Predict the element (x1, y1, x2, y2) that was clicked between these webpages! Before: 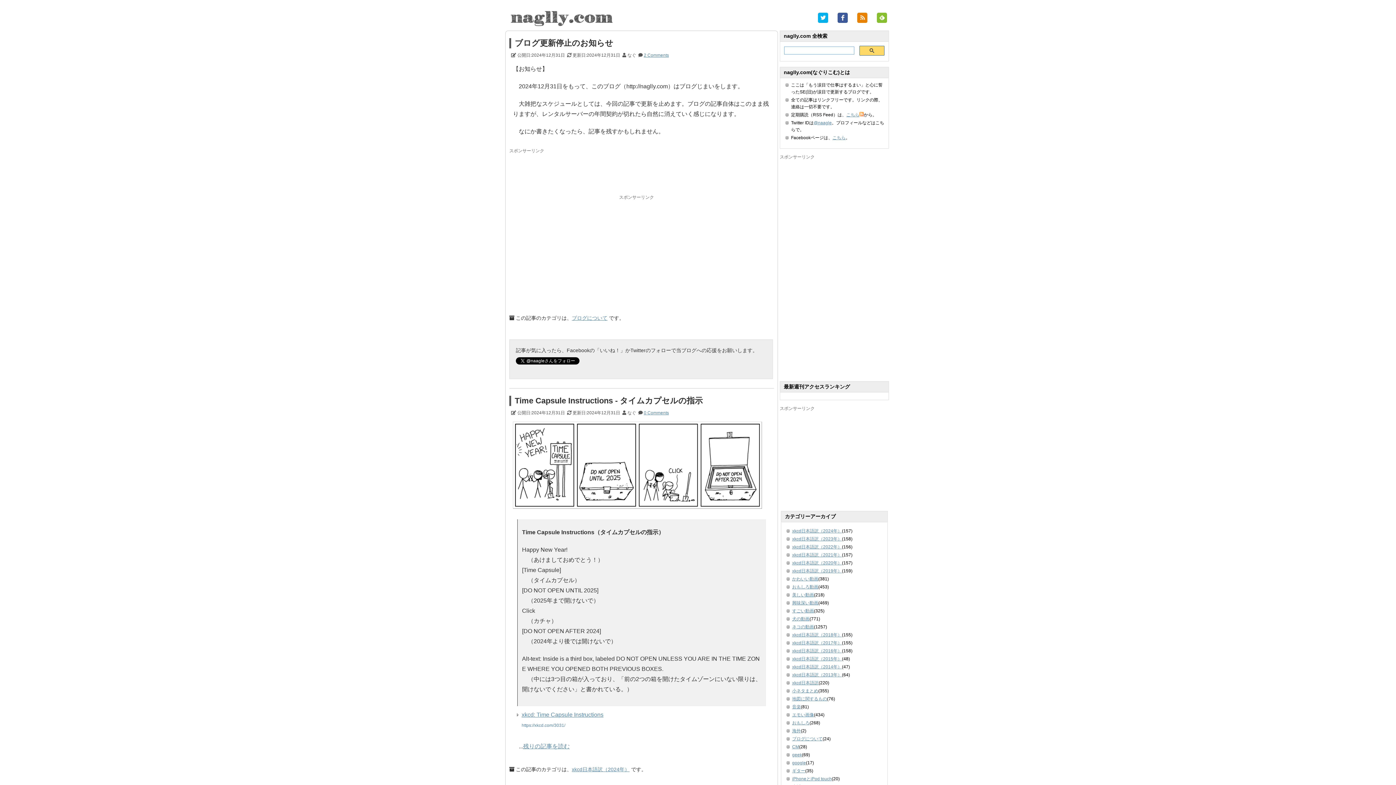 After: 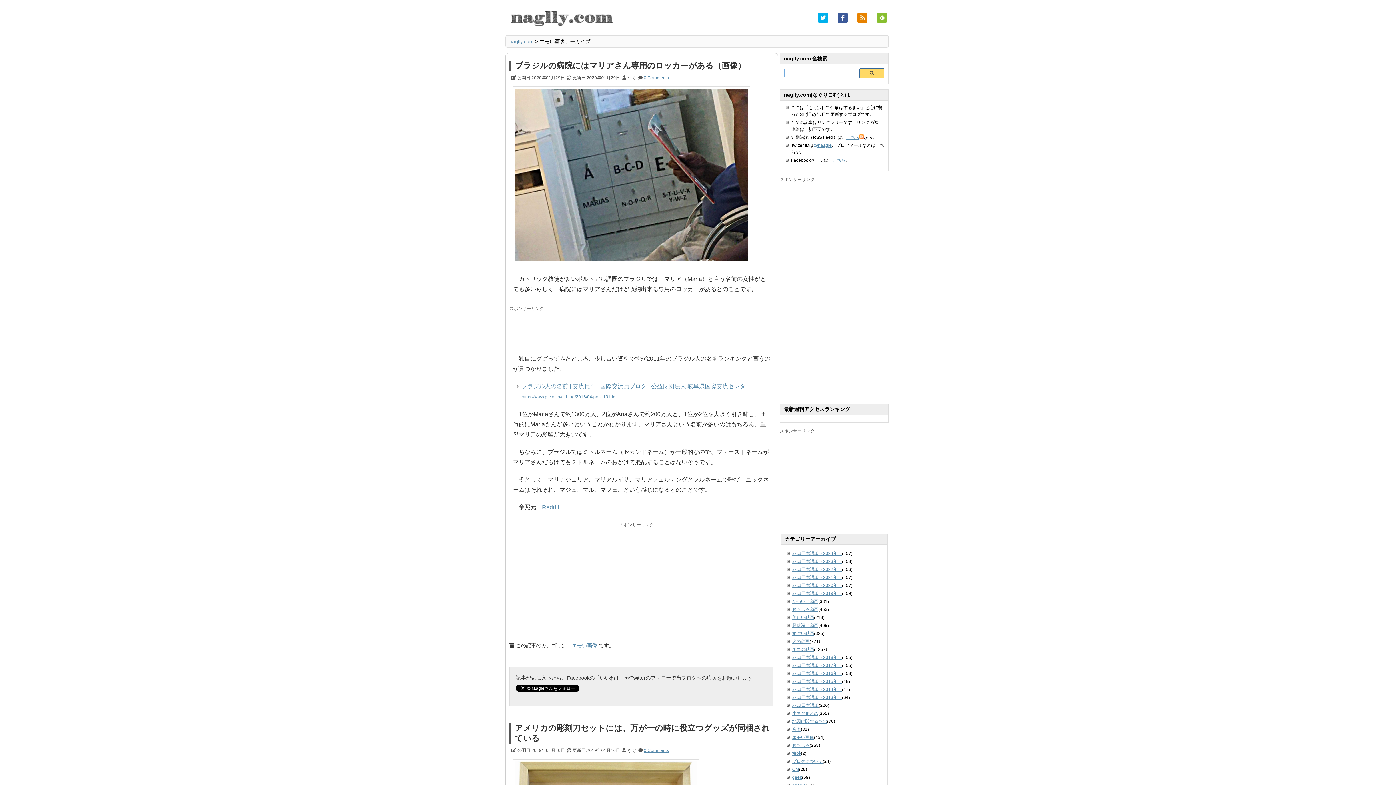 Action: bbox: (792, 712, 814, 717) label: エモい画像